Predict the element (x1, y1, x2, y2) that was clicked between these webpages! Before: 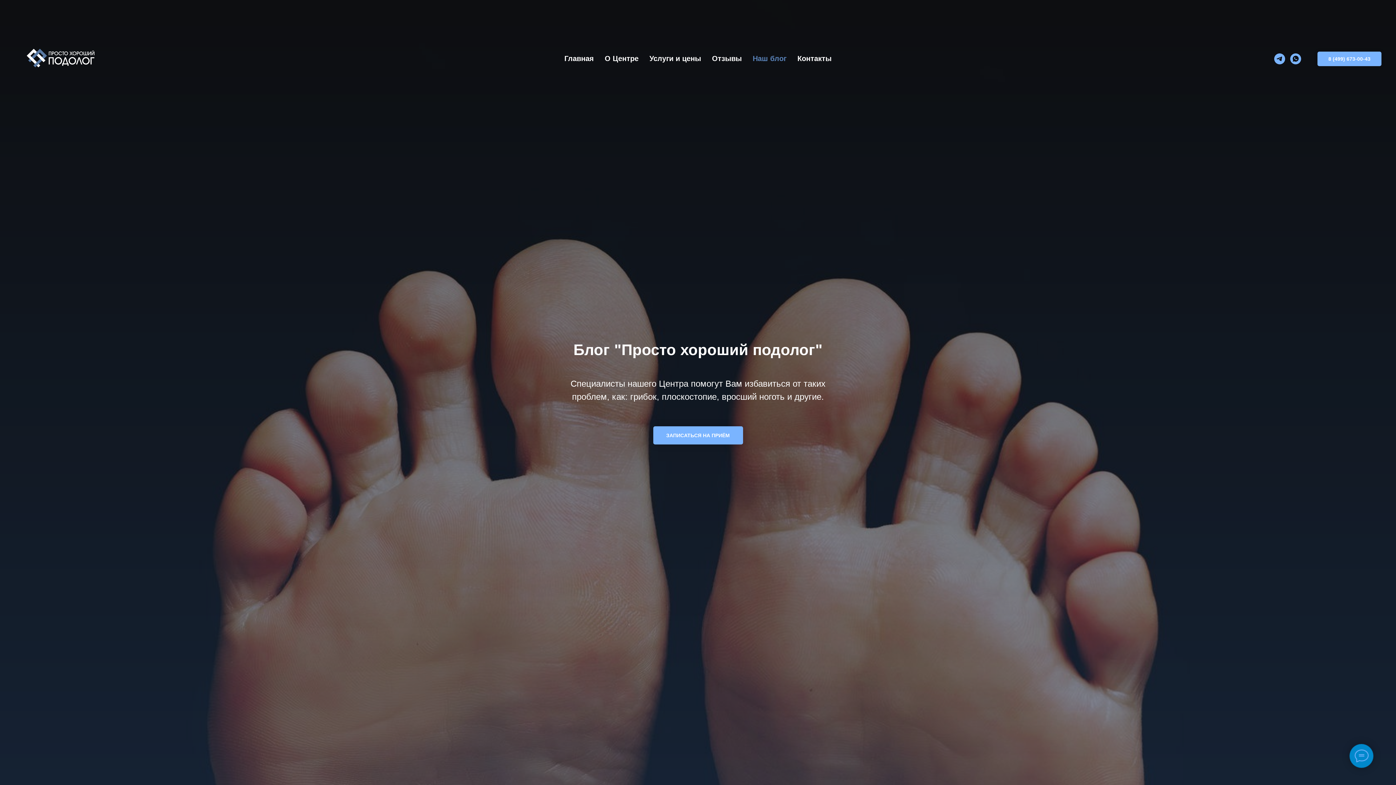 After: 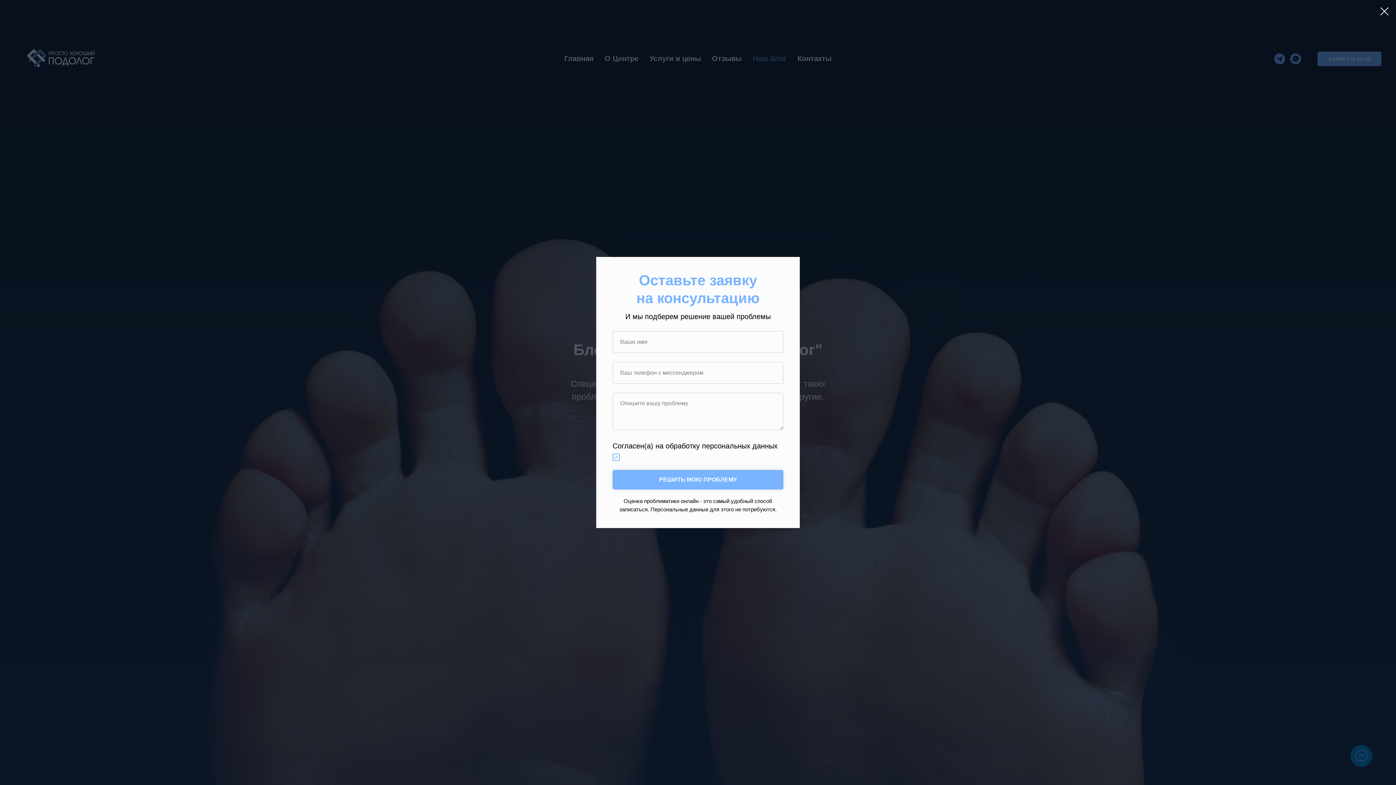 Action: label: ЗАПИСАТЬСЯ НА ПРИЁМ bbox: (653, 426, 743, 444)